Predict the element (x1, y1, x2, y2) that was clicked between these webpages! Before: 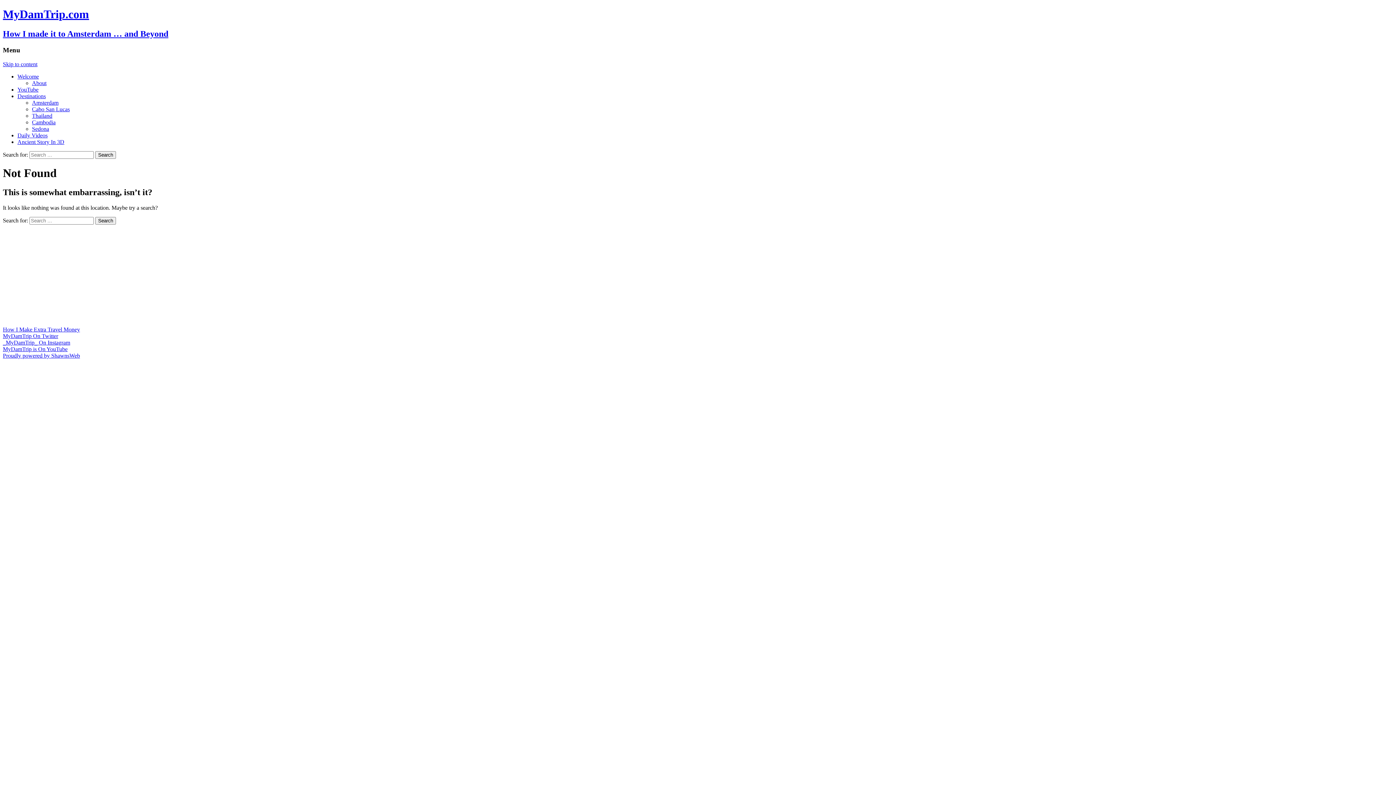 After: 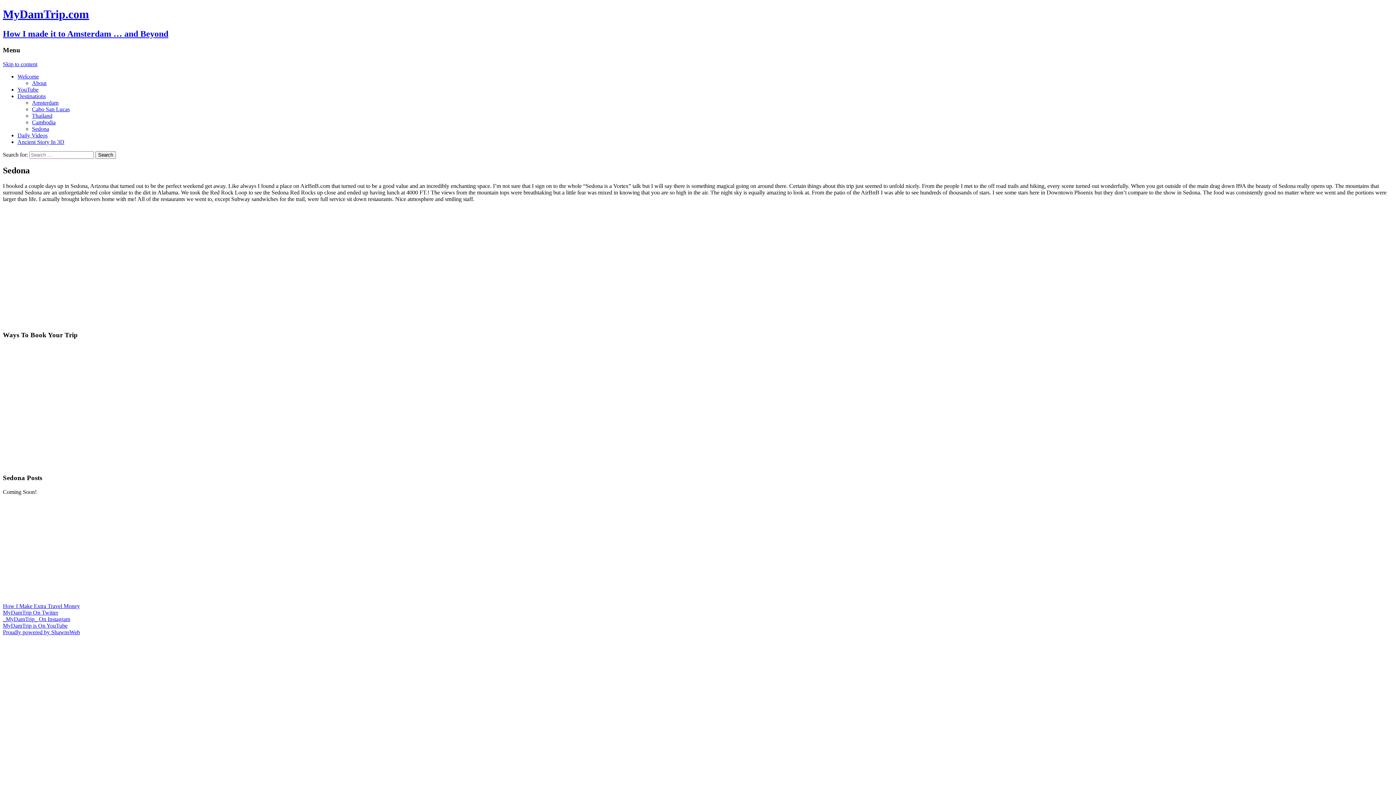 Action: label: Sedona bbox: (32, 125, 49, 131)